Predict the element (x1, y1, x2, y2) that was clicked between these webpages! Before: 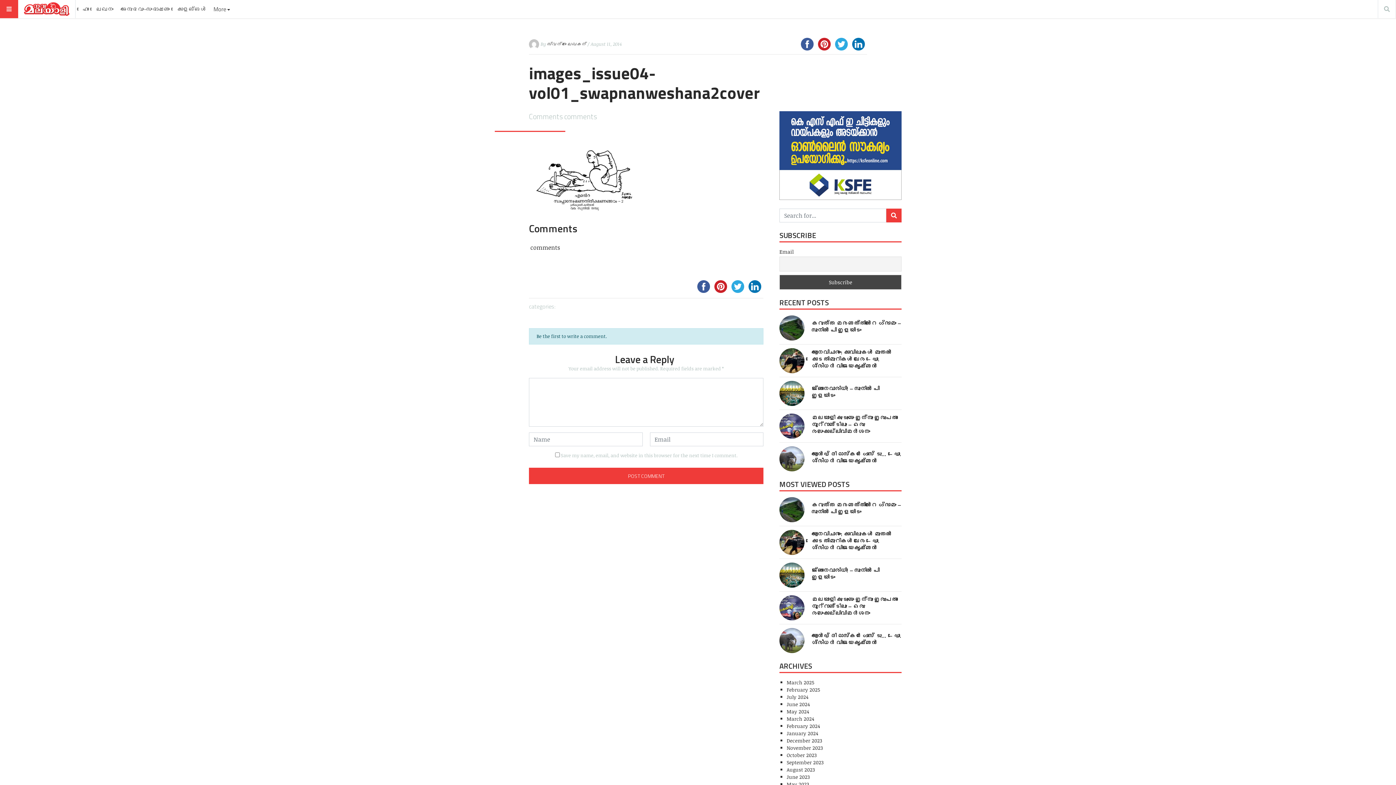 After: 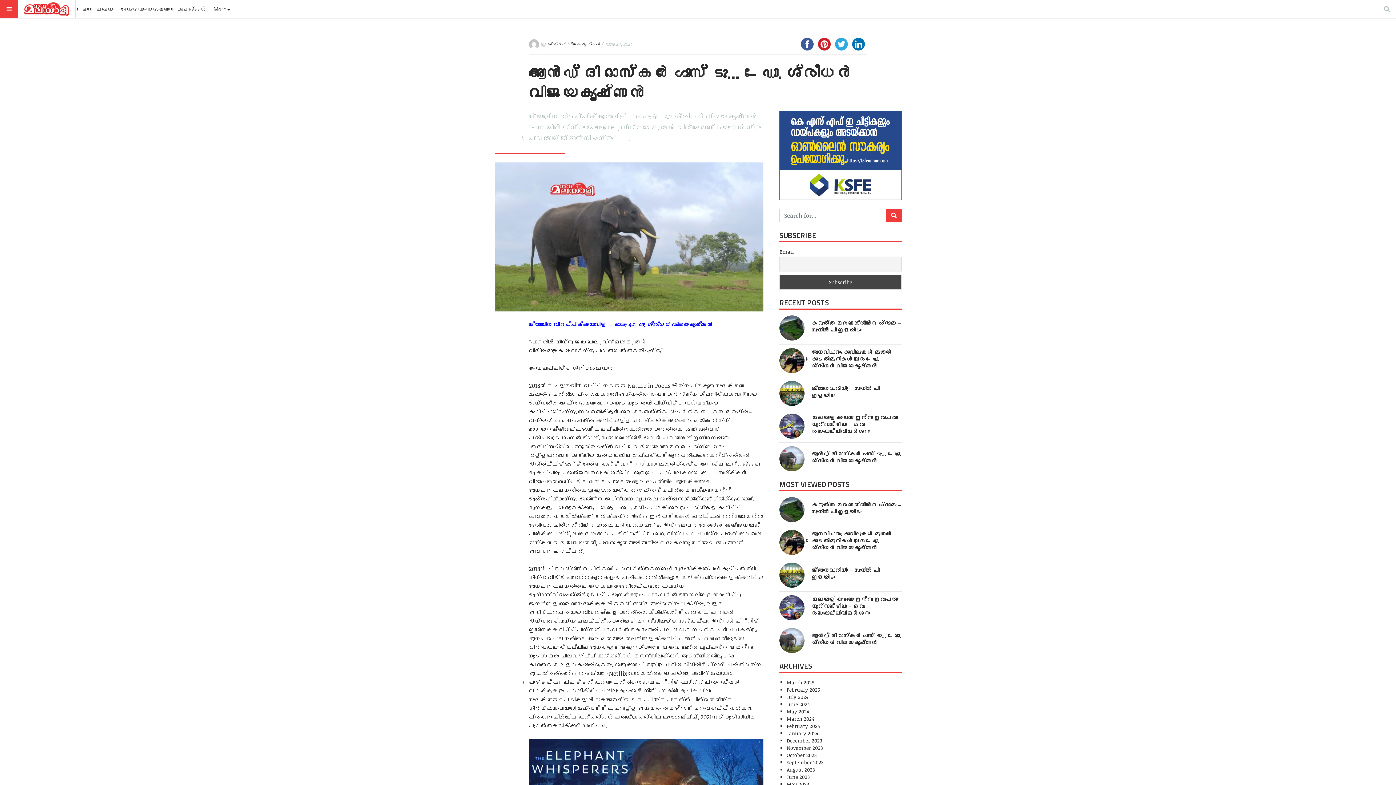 Action: label: ആൻഡ് ദി ഓസ്കർ ഗോസ് ടു…  – ഡോ. ശ്രീധർ വിജയകൃഷ്ണൻ bbox: (812, 449, 901, 465)